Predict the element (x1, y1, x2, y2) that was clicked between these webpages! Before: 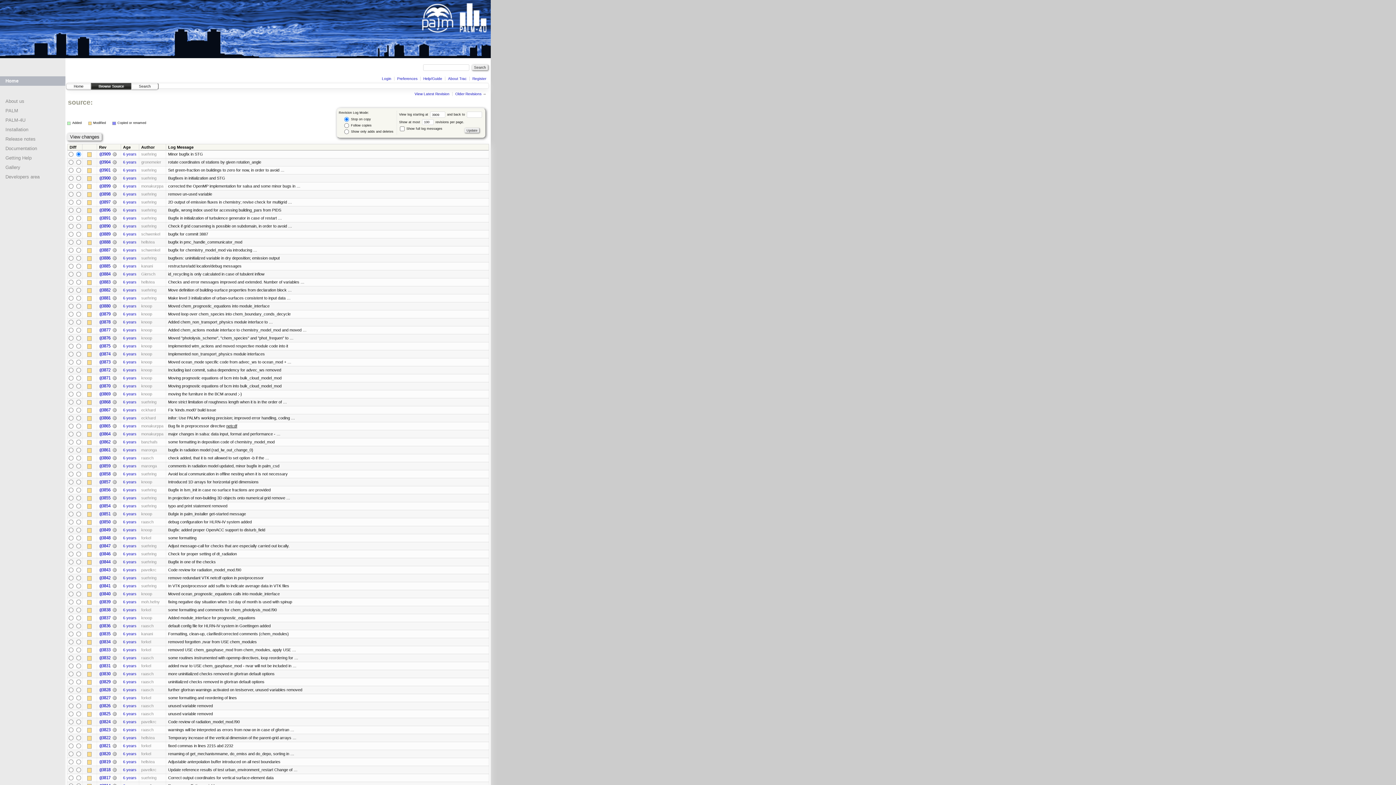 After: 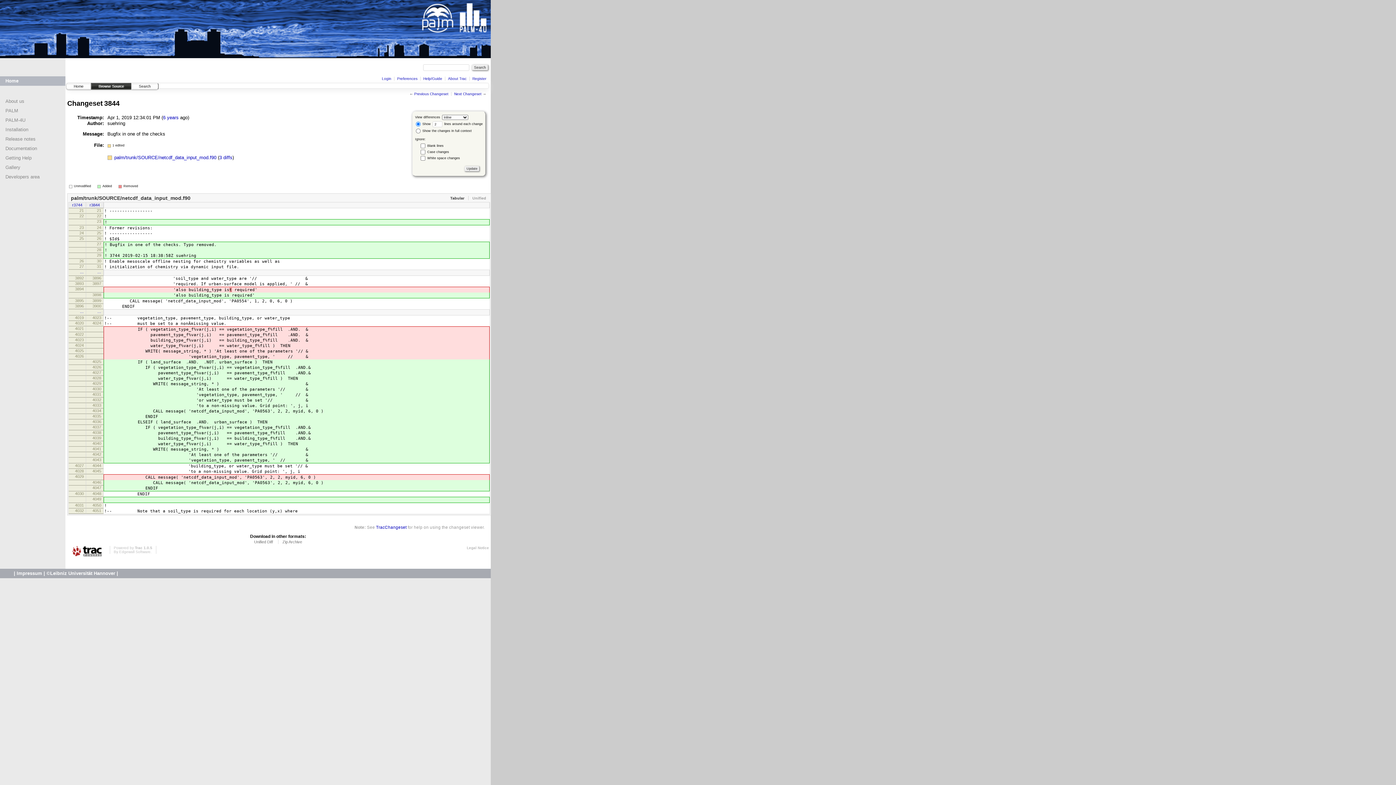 Action: label:   bbox: (112, 559, 116, 564)